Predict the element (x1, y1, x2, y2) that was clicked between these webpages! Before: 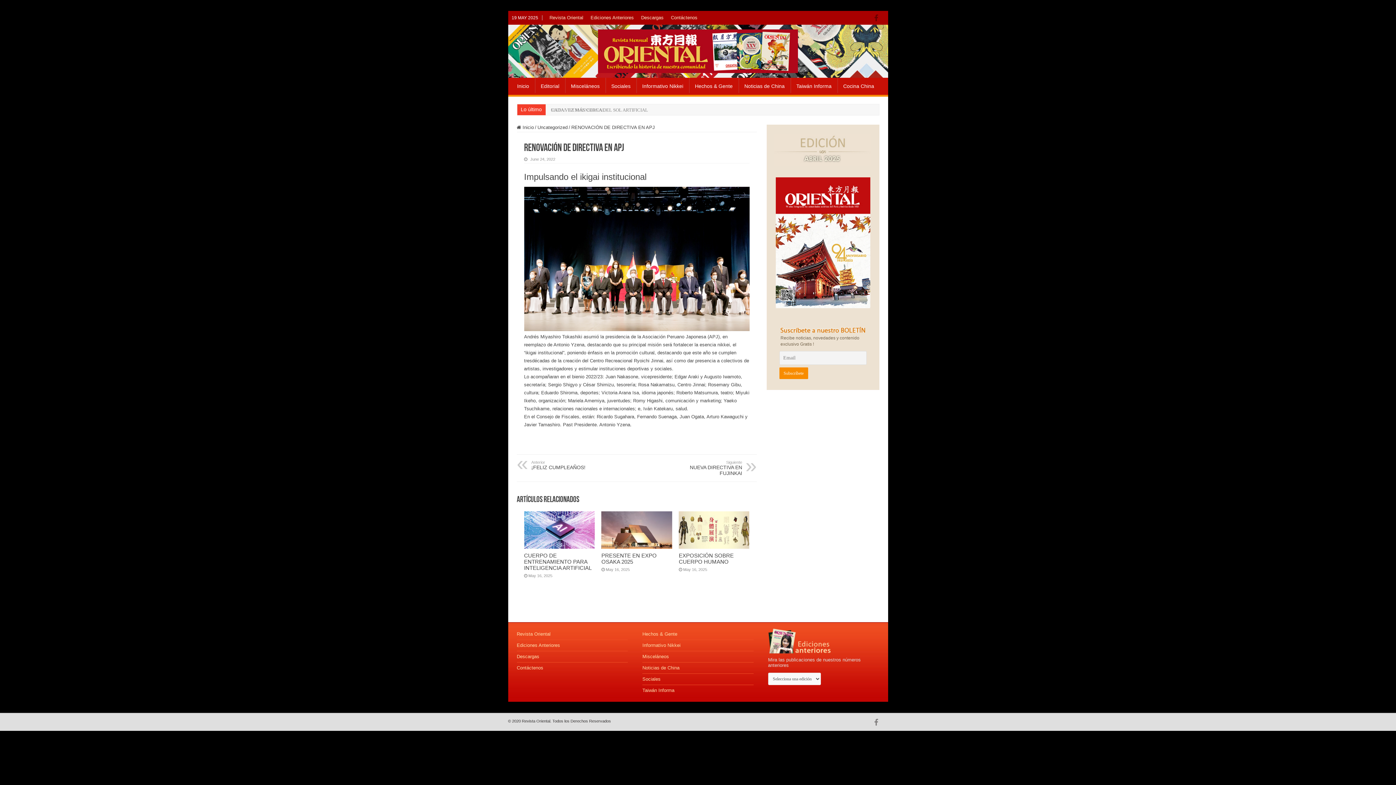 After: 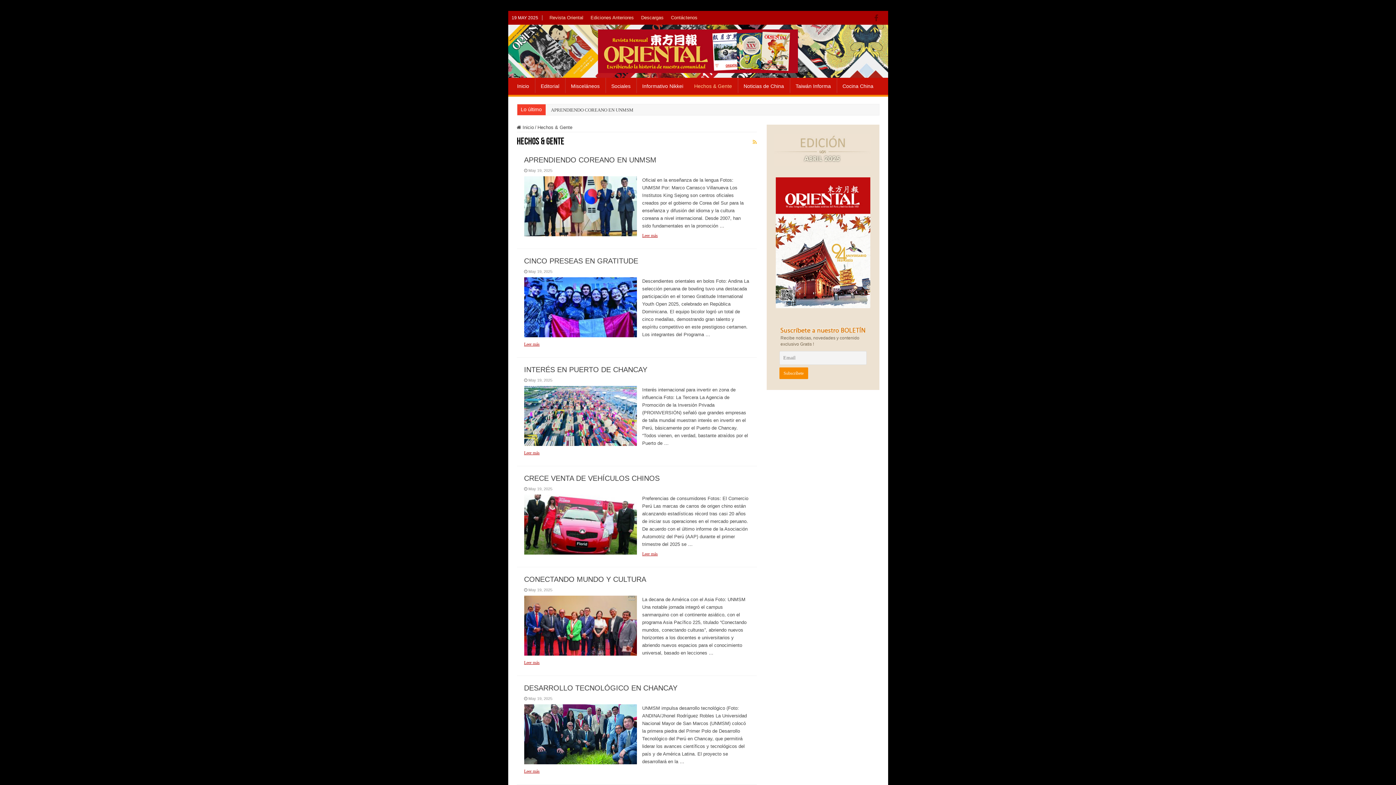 Action: label: Hechos & Gente bbox: (689, 77, 738, 93)